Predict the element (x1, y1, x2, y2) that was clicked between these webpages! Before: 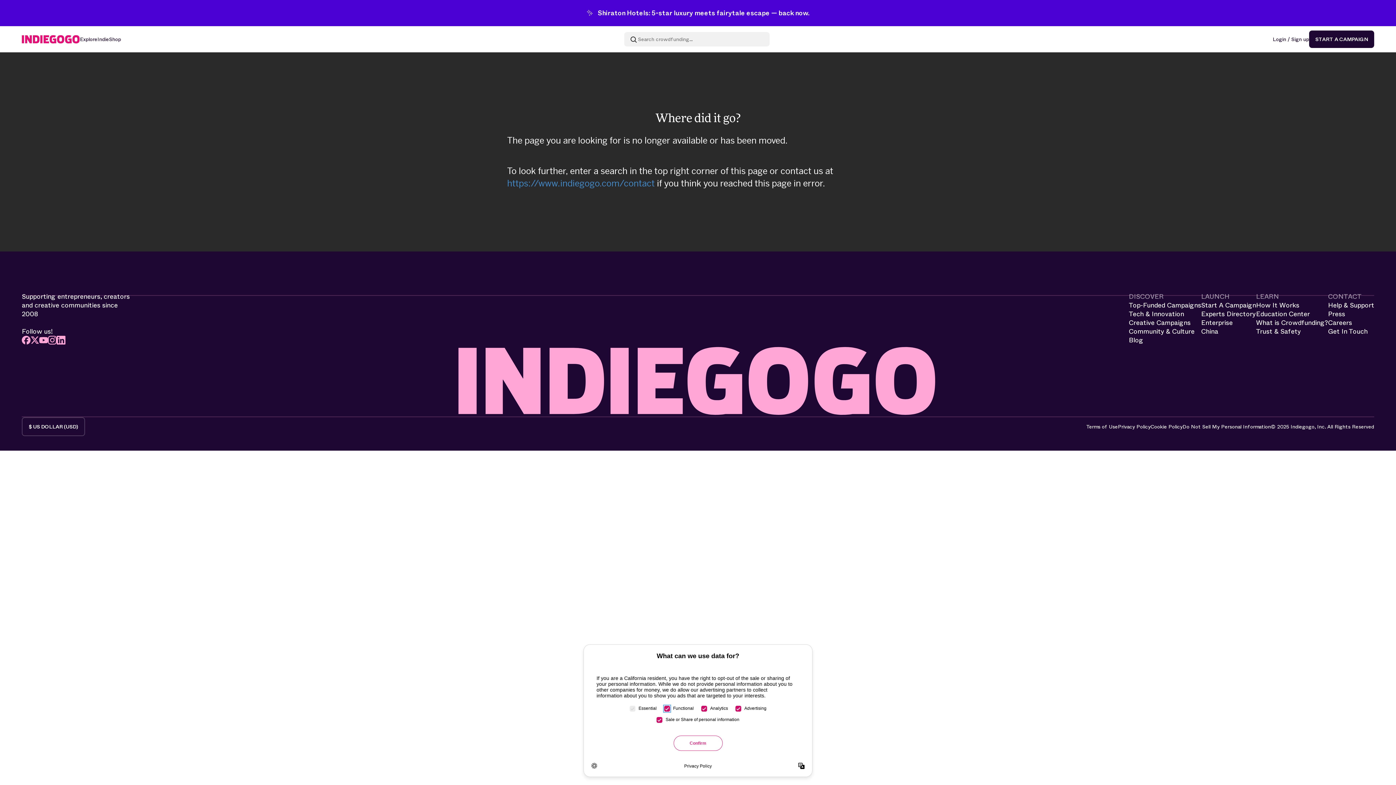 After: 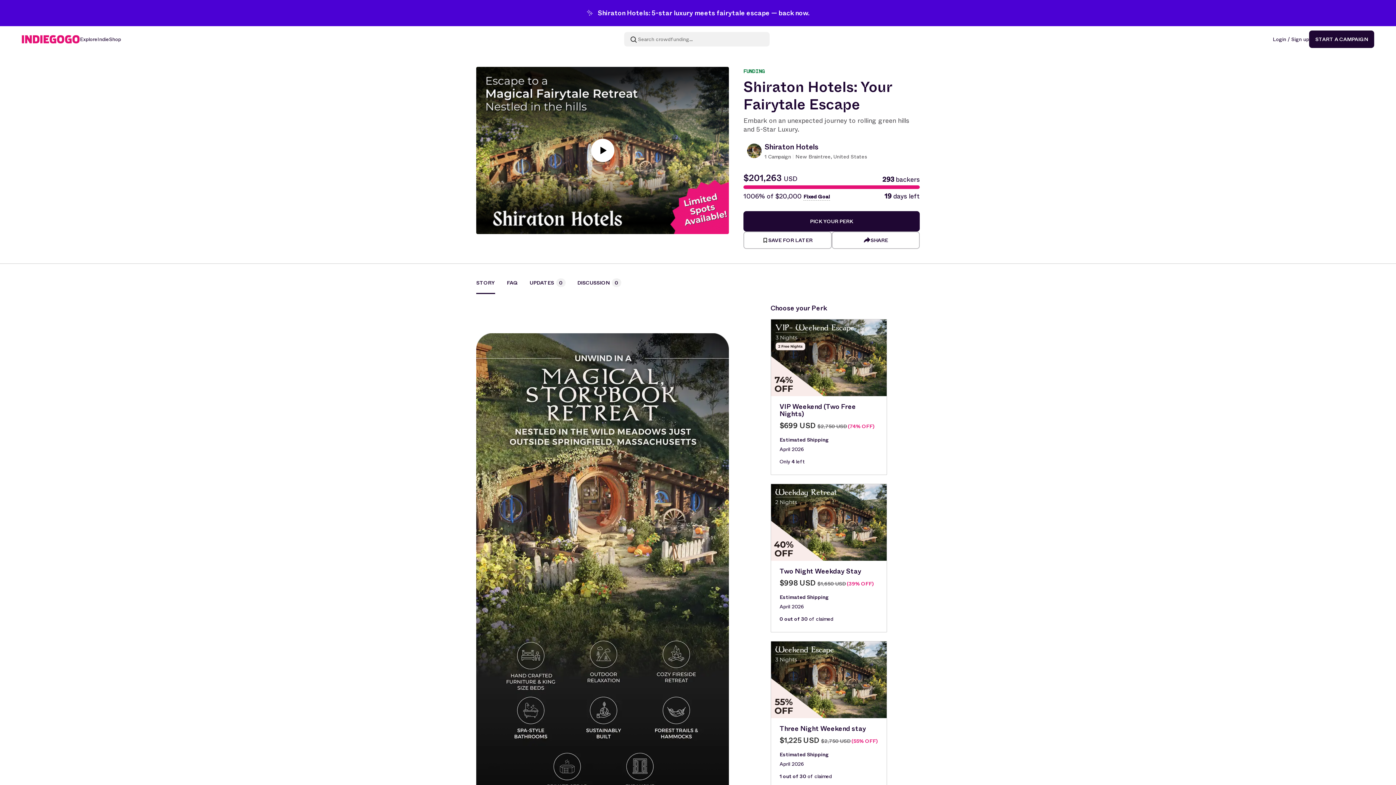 Action: label: ✨ Shiraton Hotels: 5-star luxury meets fairytale escape — back now. bbox: (586, 8, 809, 18)